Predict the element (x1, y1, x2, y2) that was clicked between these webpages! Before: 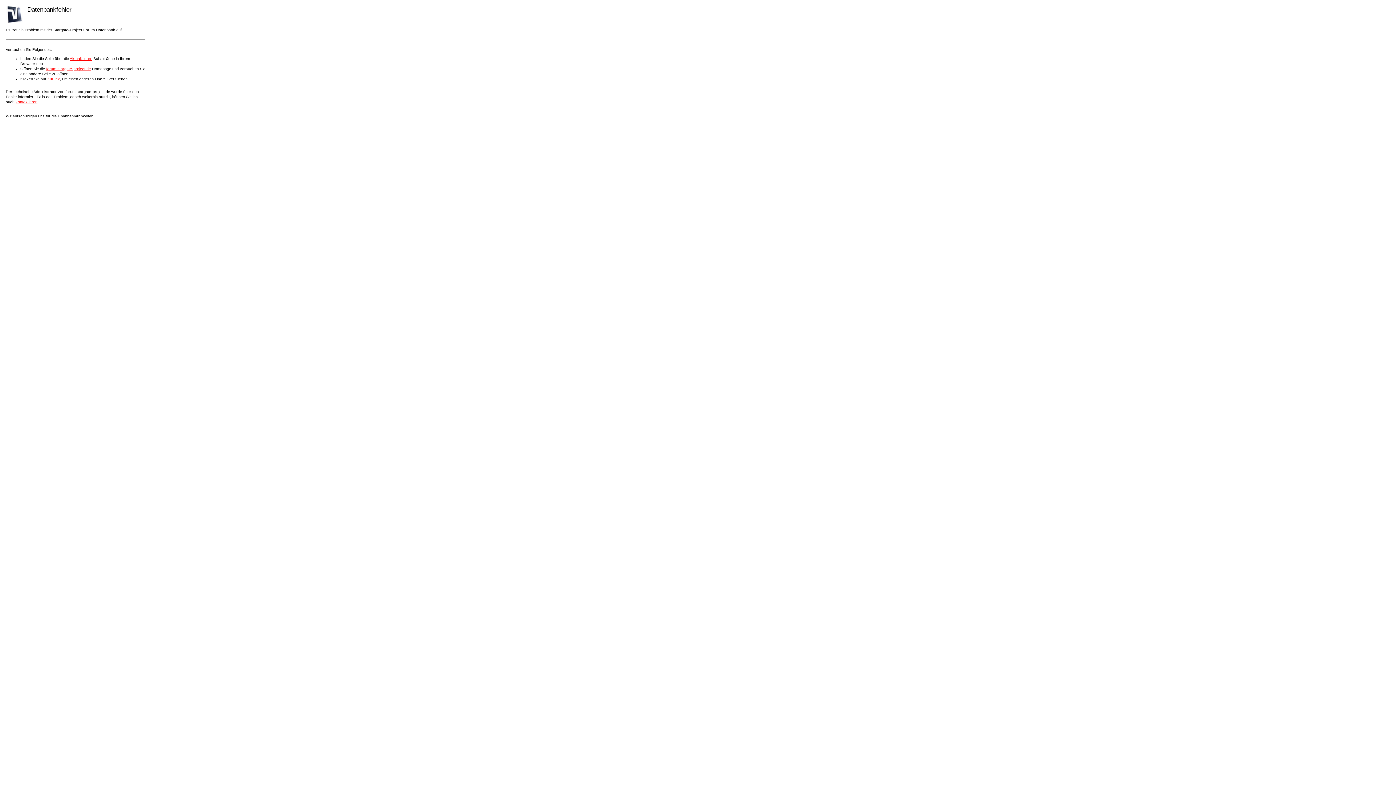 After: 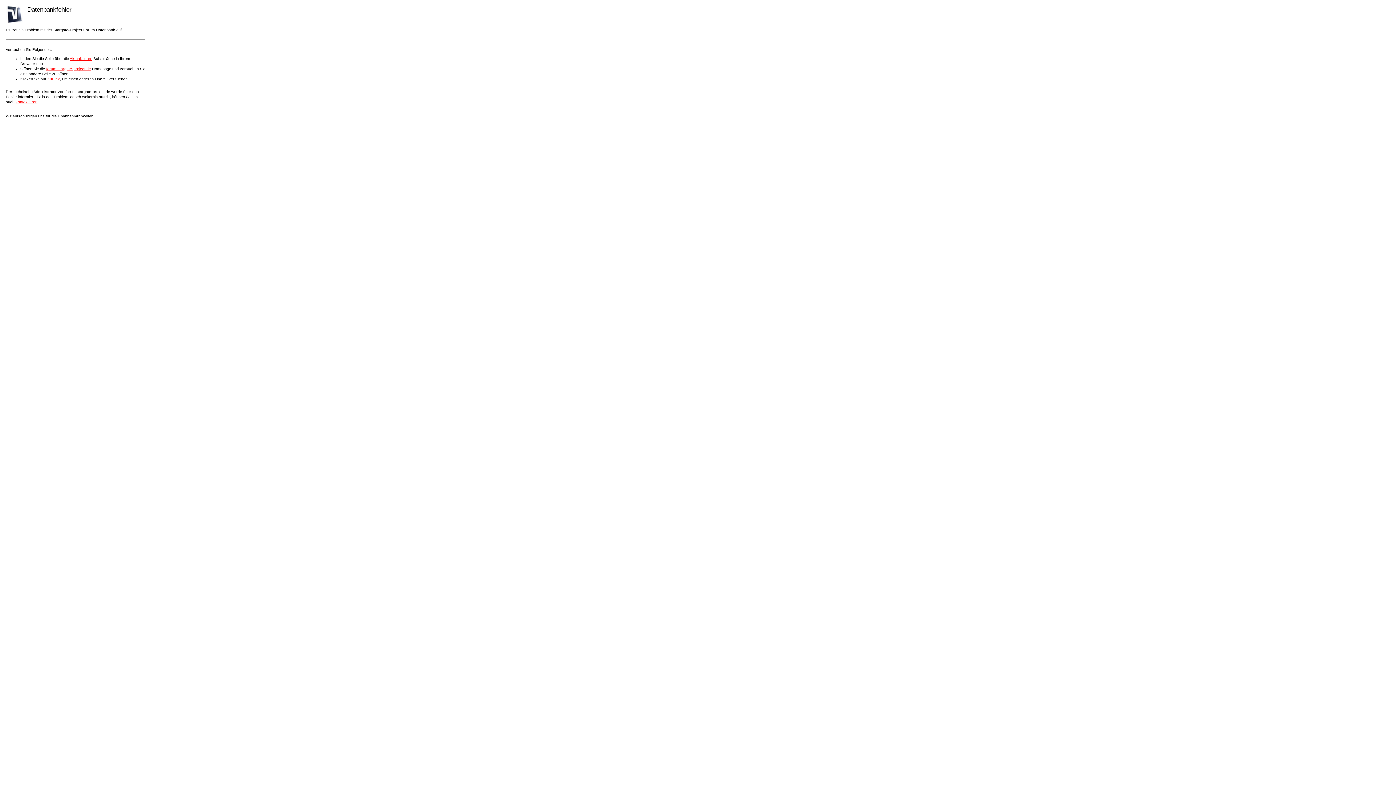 Action: label: kontaktieren bbox: (15, 99, 37, 104)